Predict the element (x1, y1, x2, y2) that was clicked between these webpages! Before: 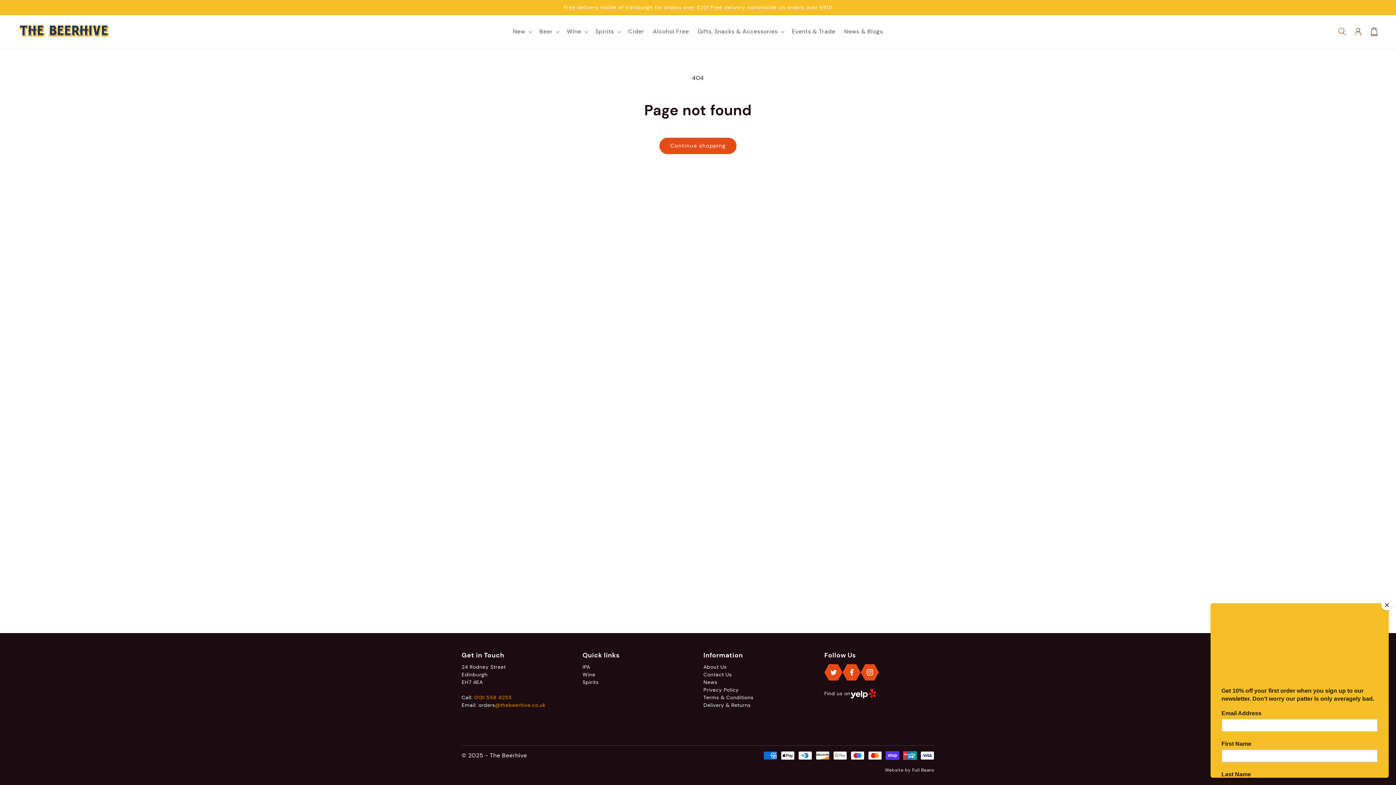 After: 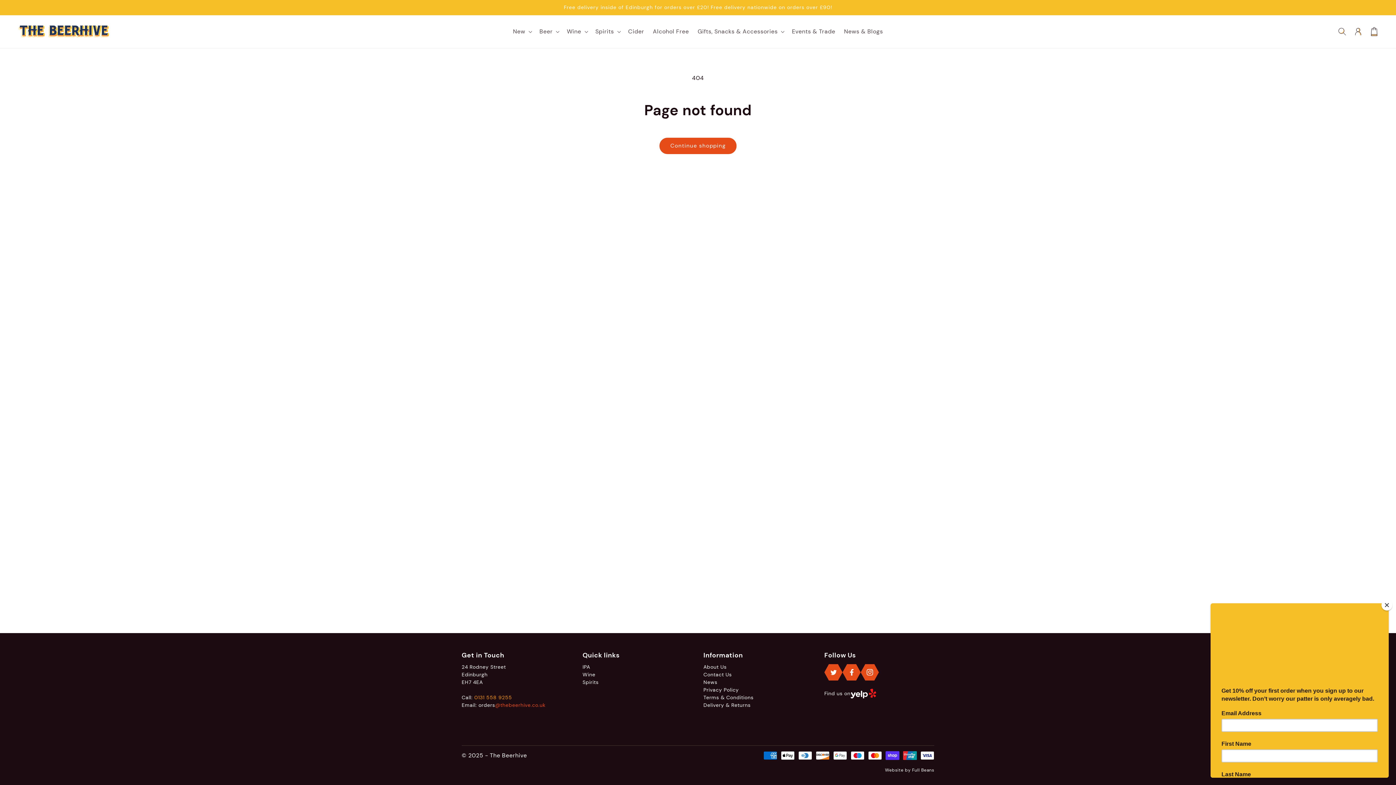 Action: bbox: (495, 702, 545, 708) label: @thebeerhive.co.uk